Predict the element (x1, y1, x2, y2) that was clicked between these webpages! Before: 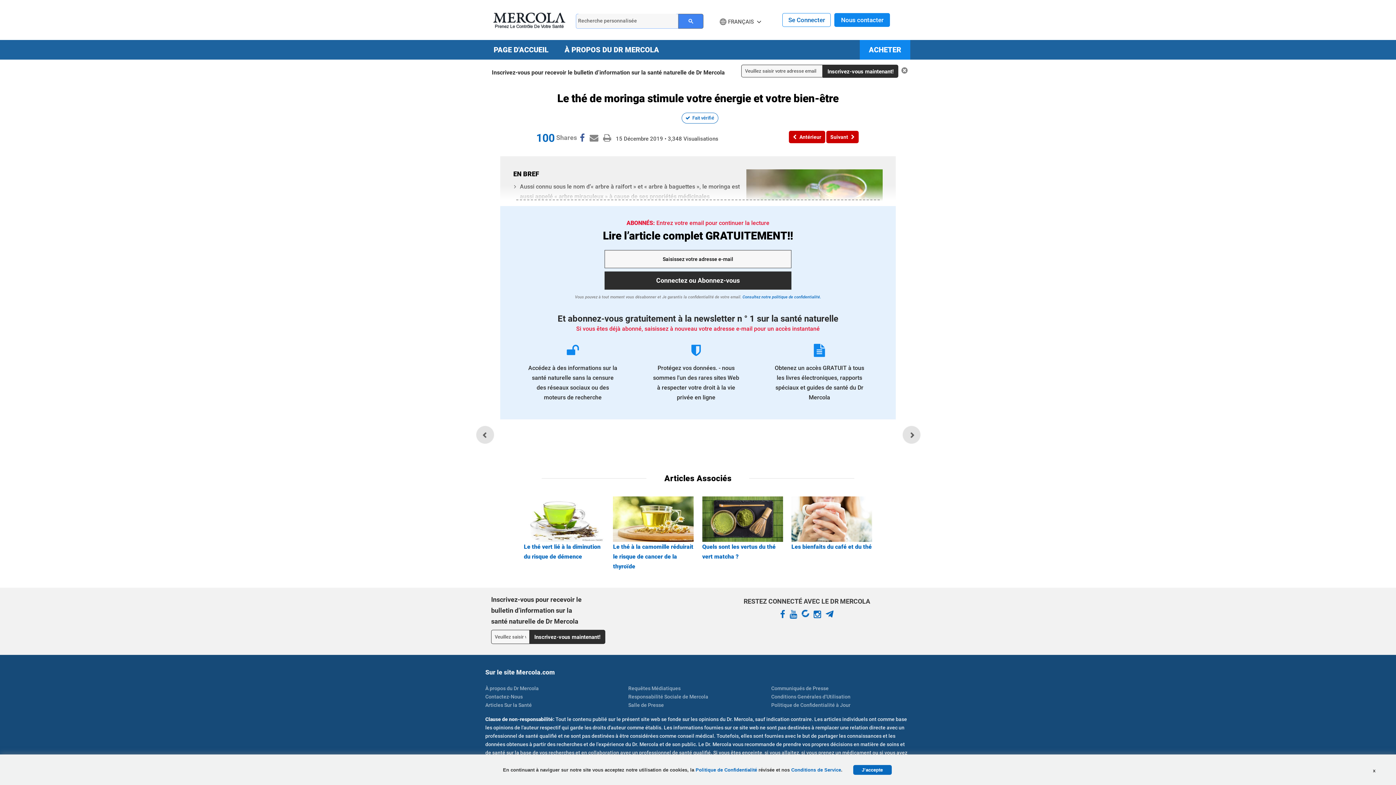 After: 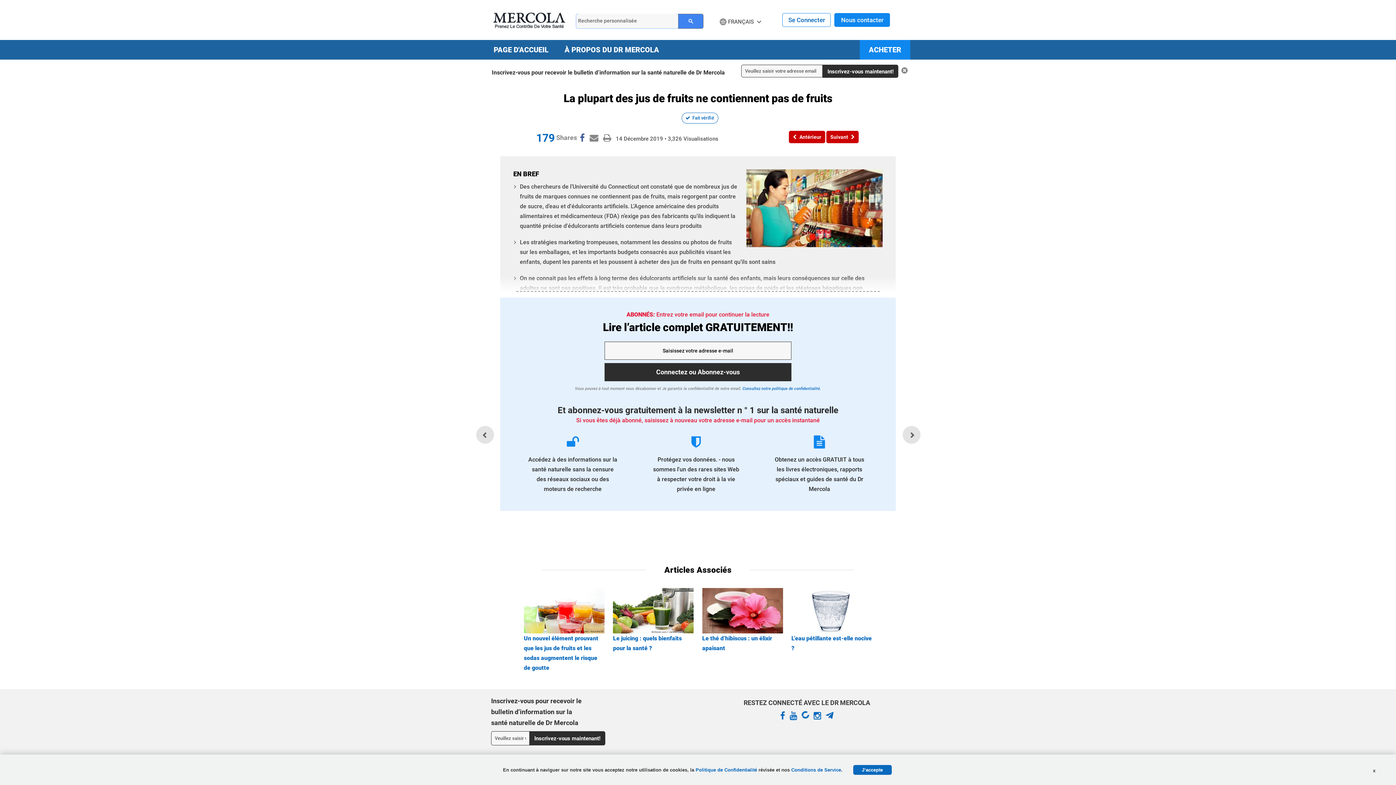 Action: bbox: (789, 130, 825, 143) label: Antérieur